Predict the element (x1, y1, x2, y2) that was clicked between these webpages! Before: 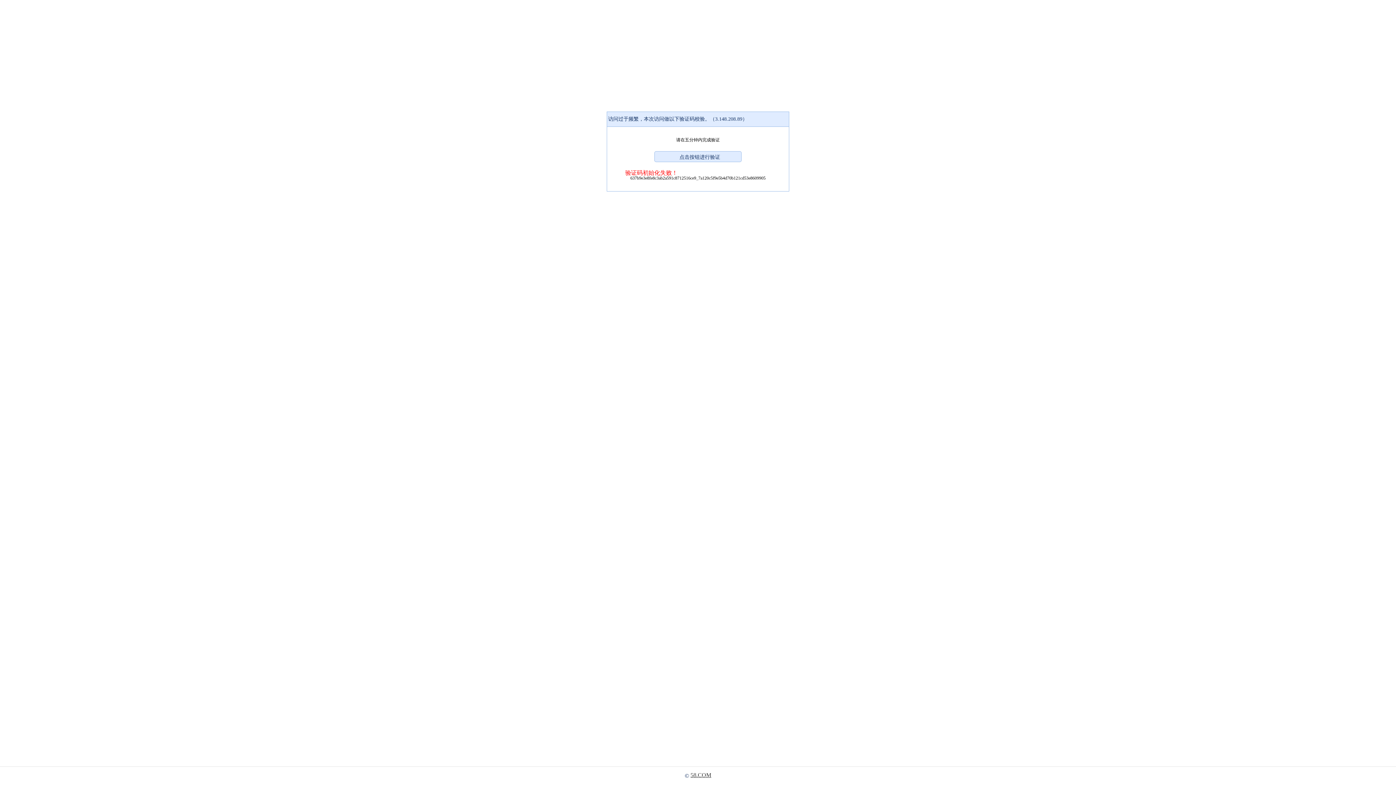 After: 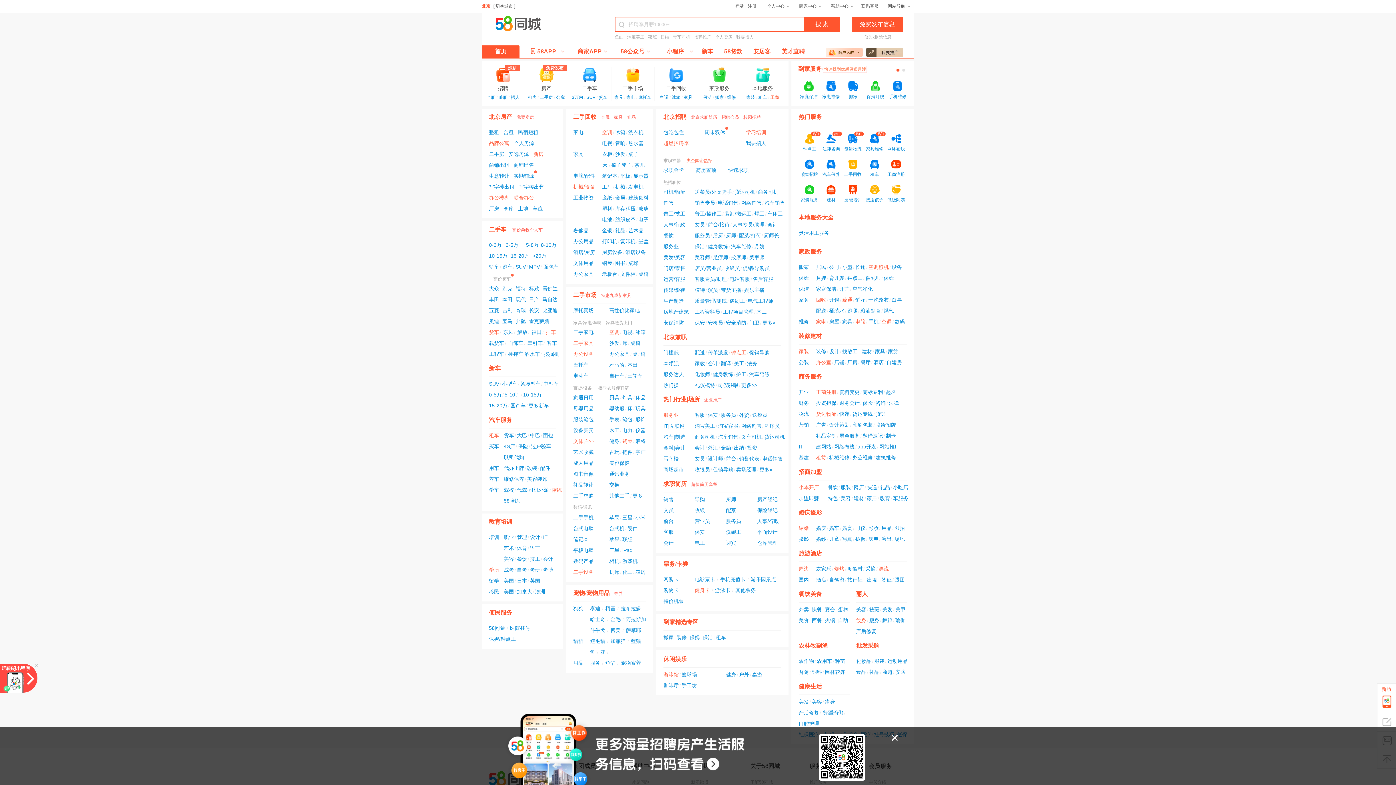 Action: label: 58.COM bbox: (690, 772, 711, 778)